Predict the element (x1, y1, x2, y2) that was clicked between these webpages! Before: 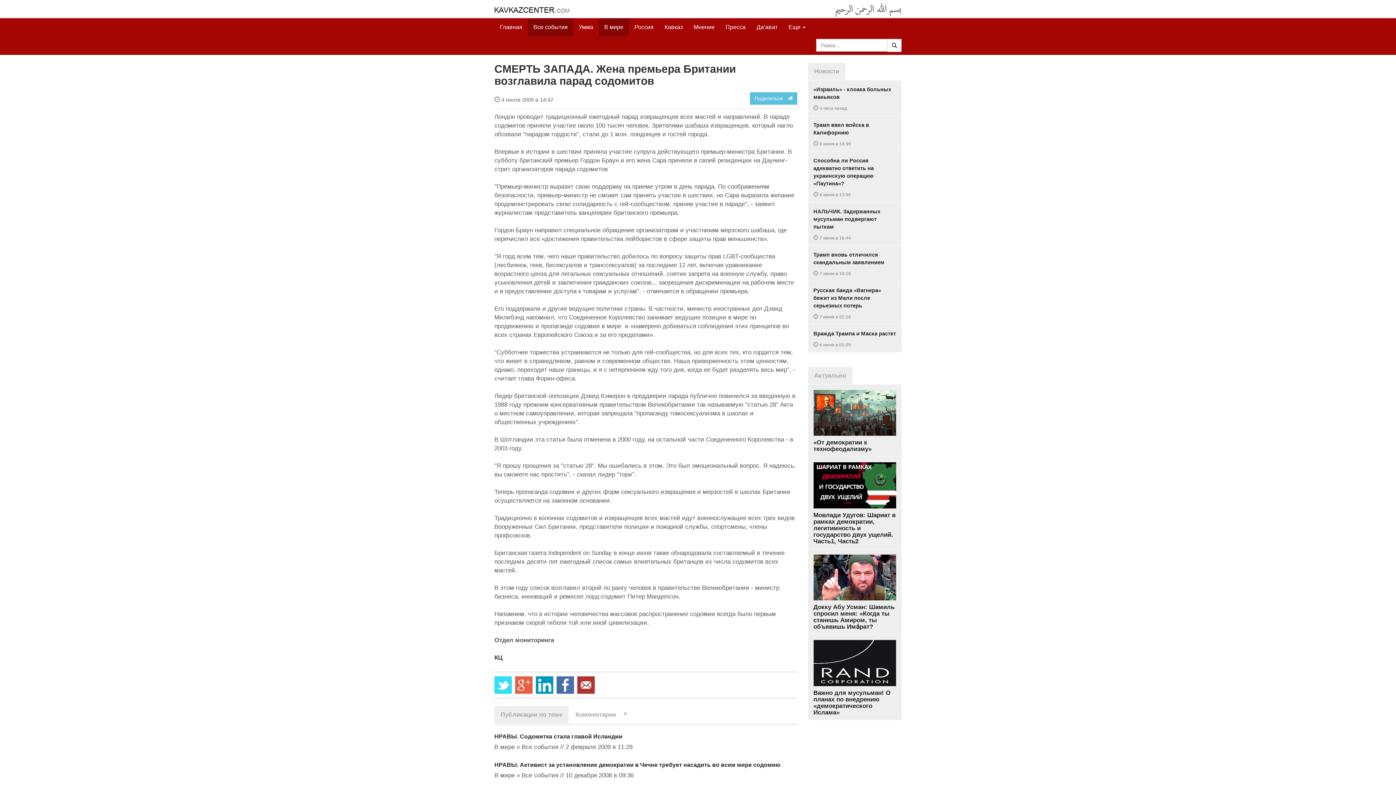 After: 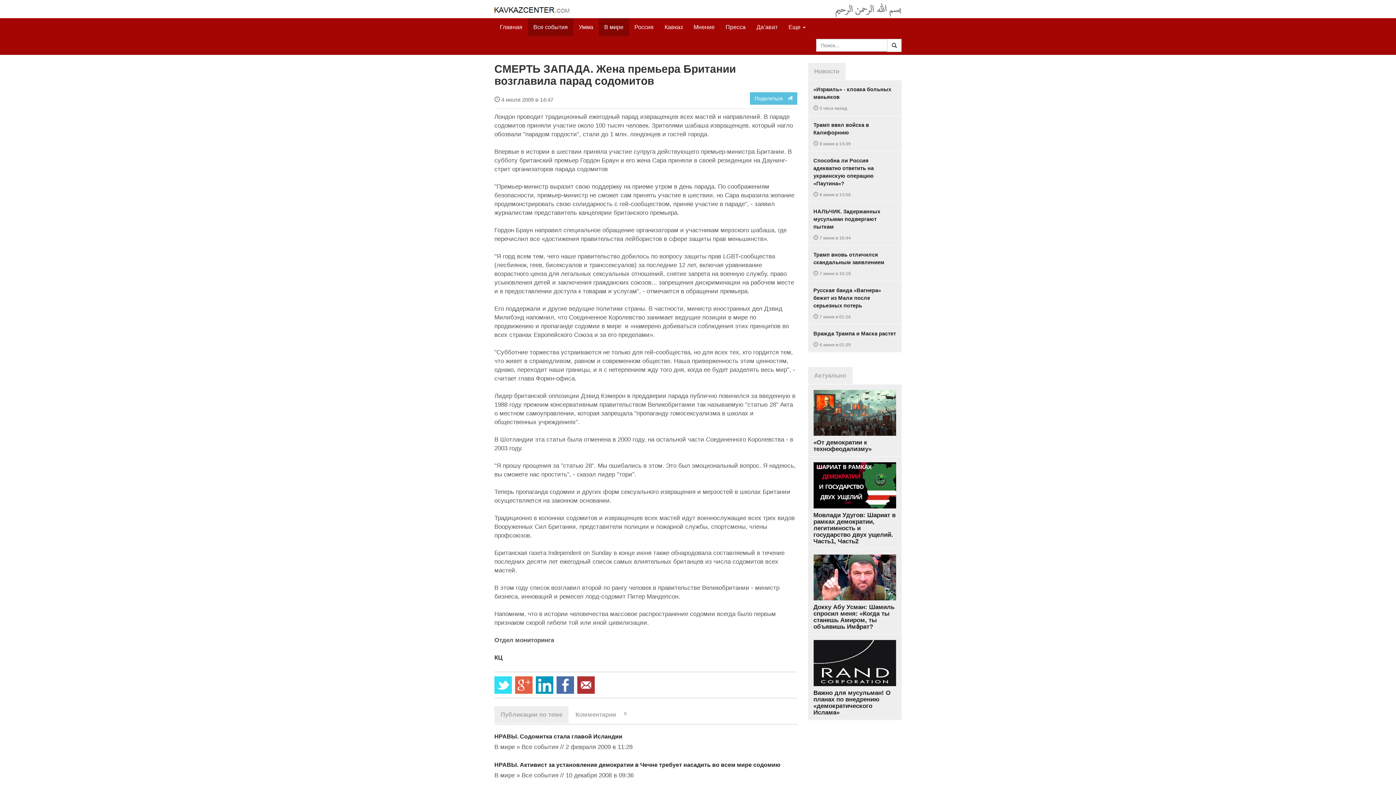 Action: bbox: (808, 367, 852, 384) label: Актуально